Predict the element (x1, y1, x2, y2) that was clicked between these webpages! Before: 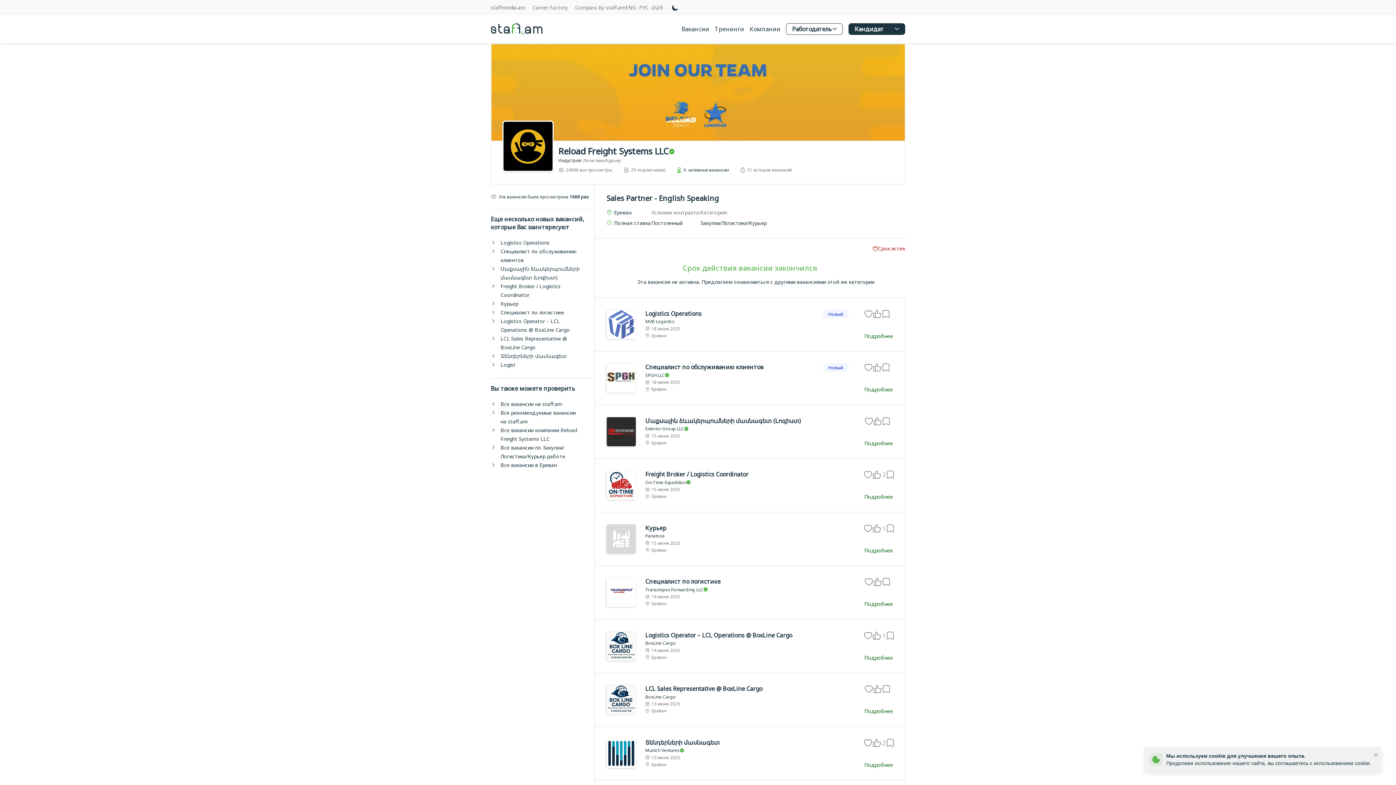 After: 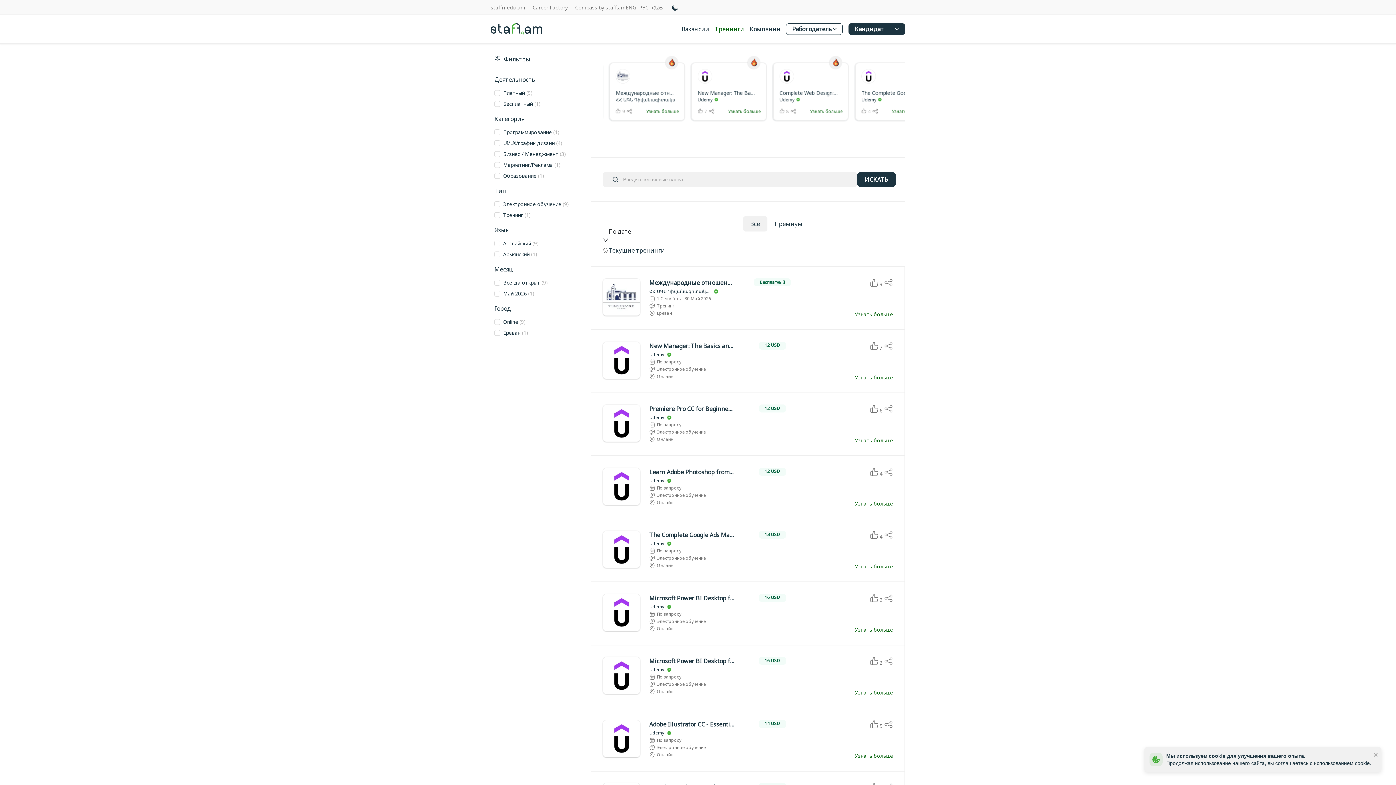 Action: label: Тренинги bbox: (714, 24, 749, 32)